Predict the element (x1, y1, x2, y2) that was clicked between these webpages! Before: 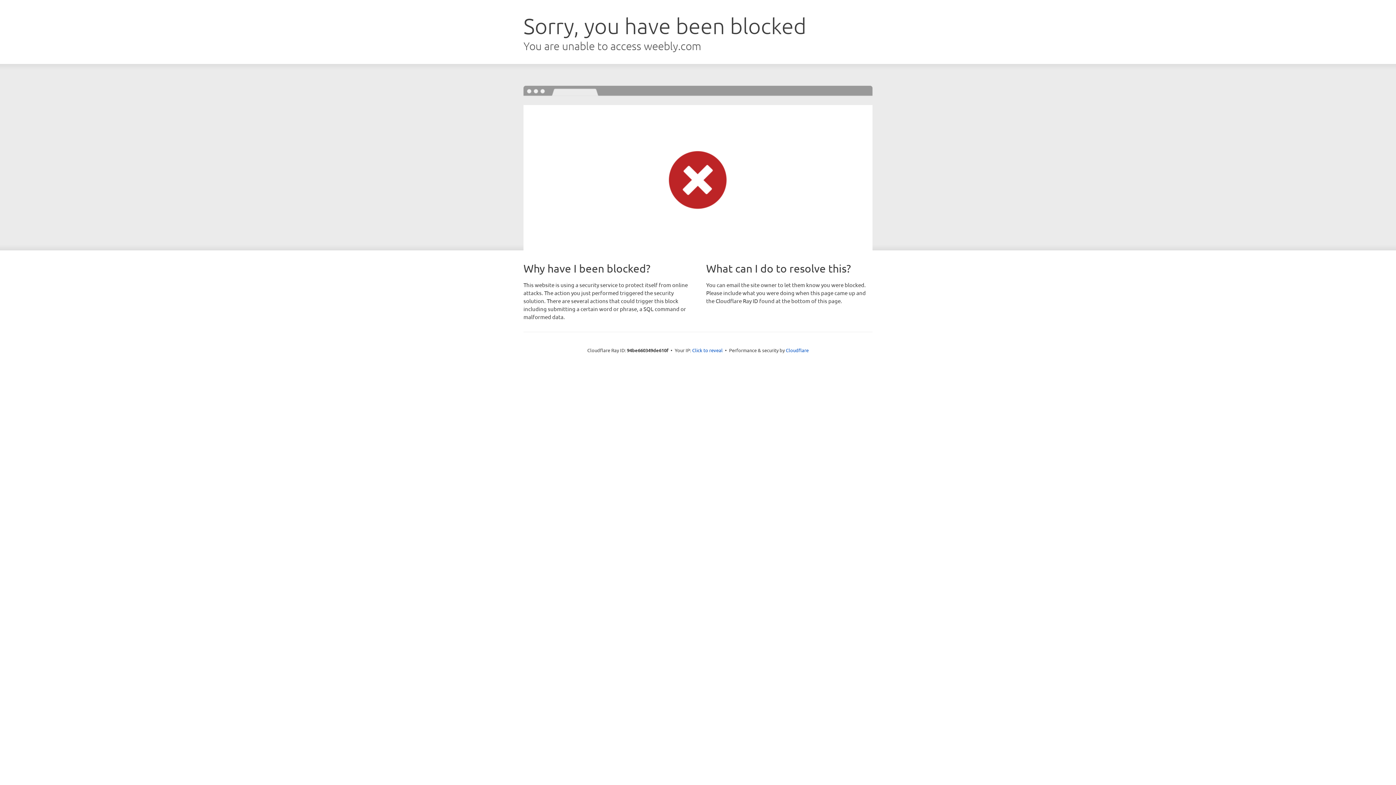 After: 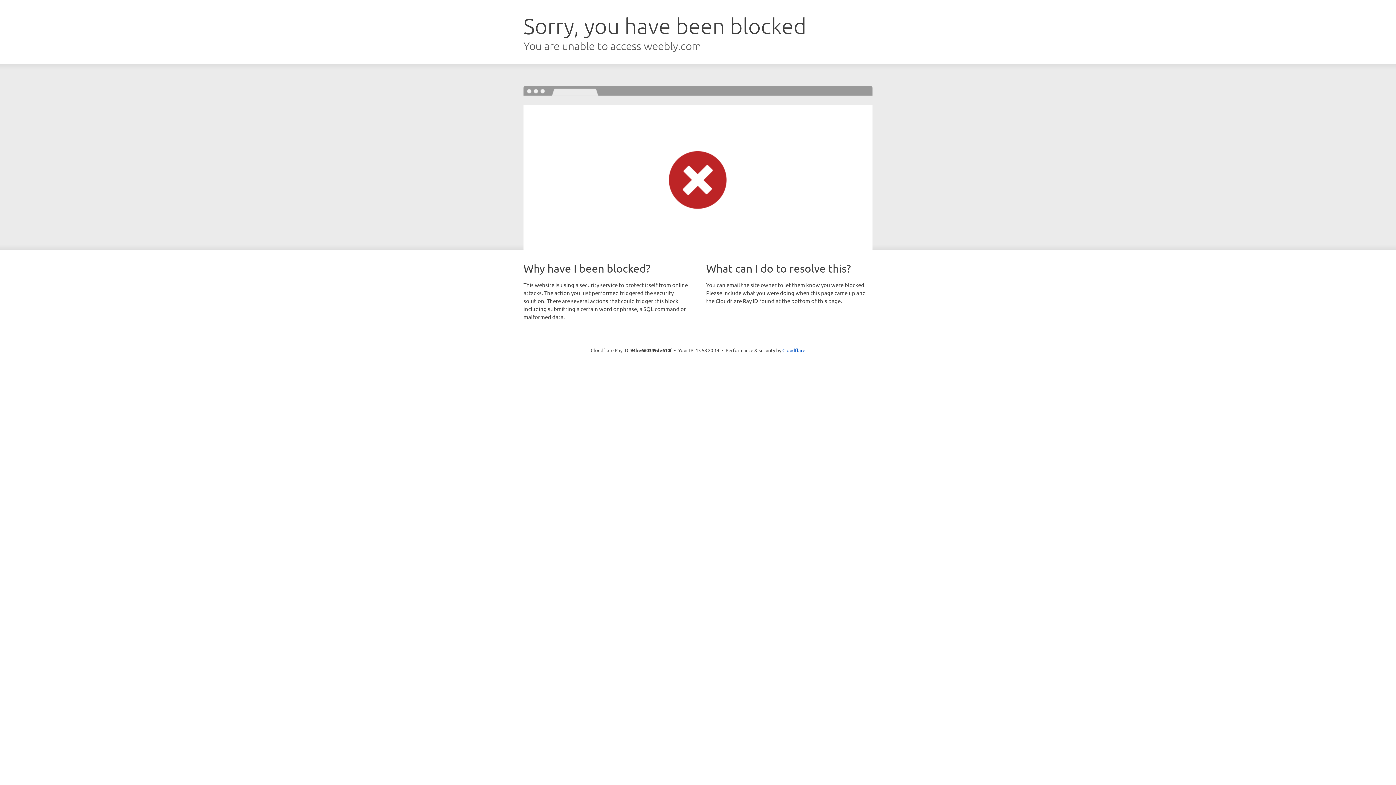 Action: bbox: (692, 346, 722, 353) label: Click to reveal